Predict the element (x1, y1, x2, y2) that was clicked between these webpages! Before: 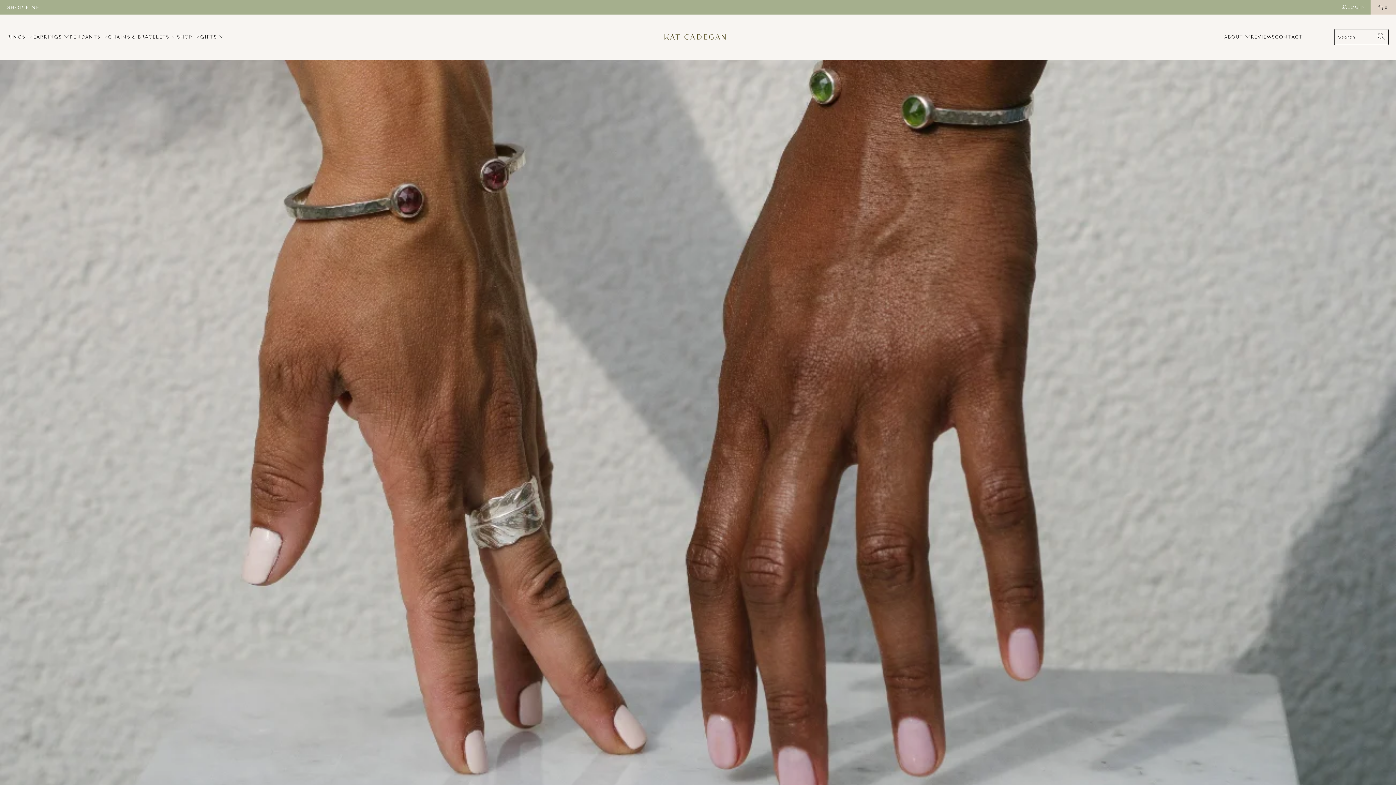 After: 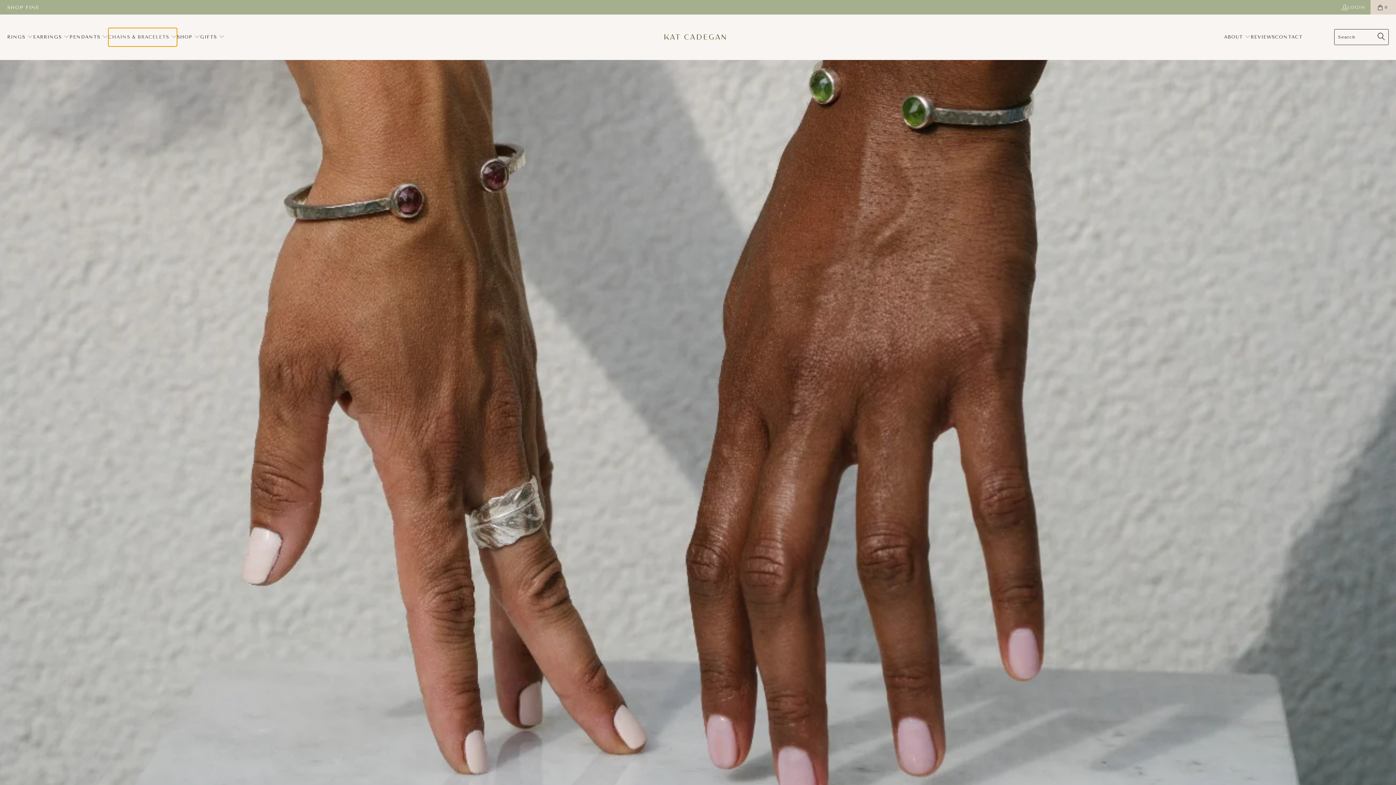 Action: bbox: (108, 27, 177, 46) label: CHAINS & BRACELETS 